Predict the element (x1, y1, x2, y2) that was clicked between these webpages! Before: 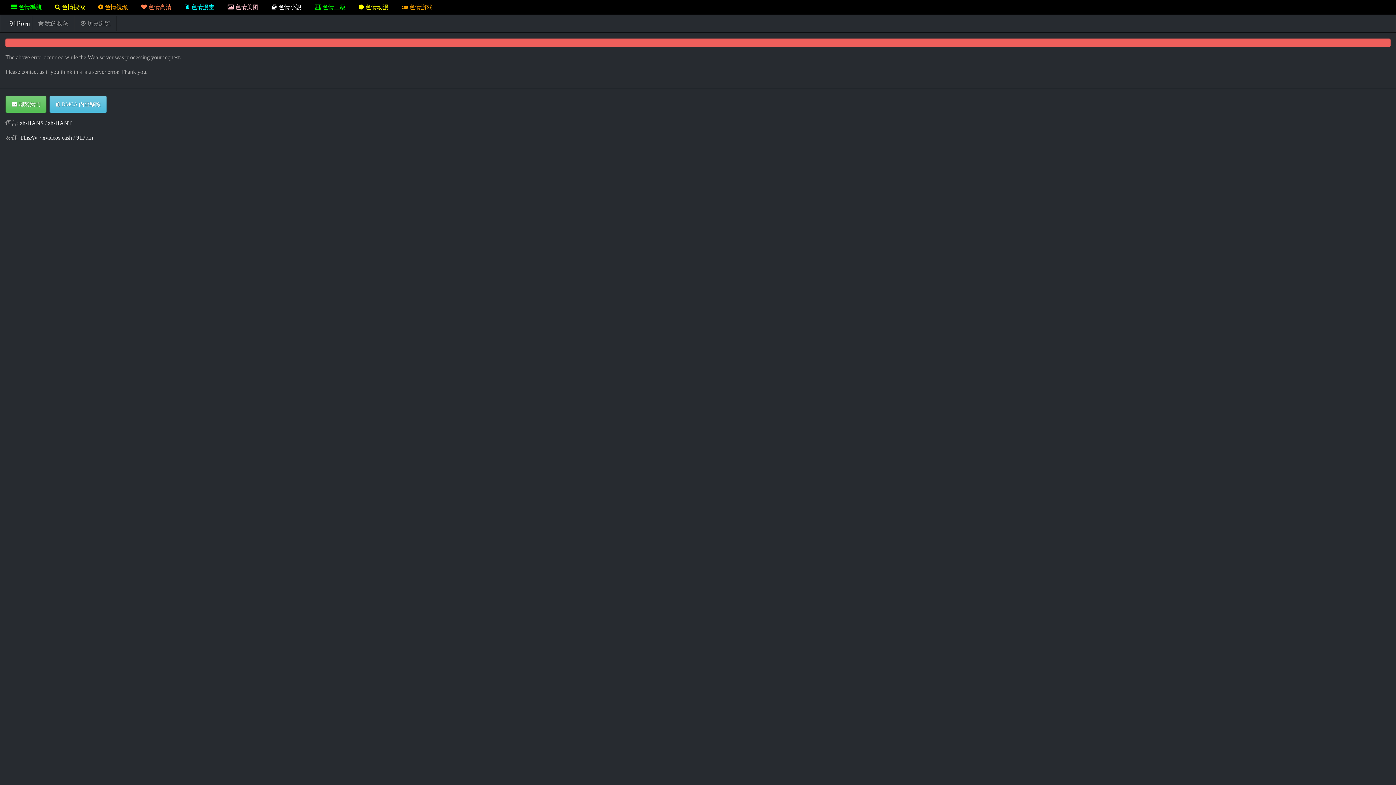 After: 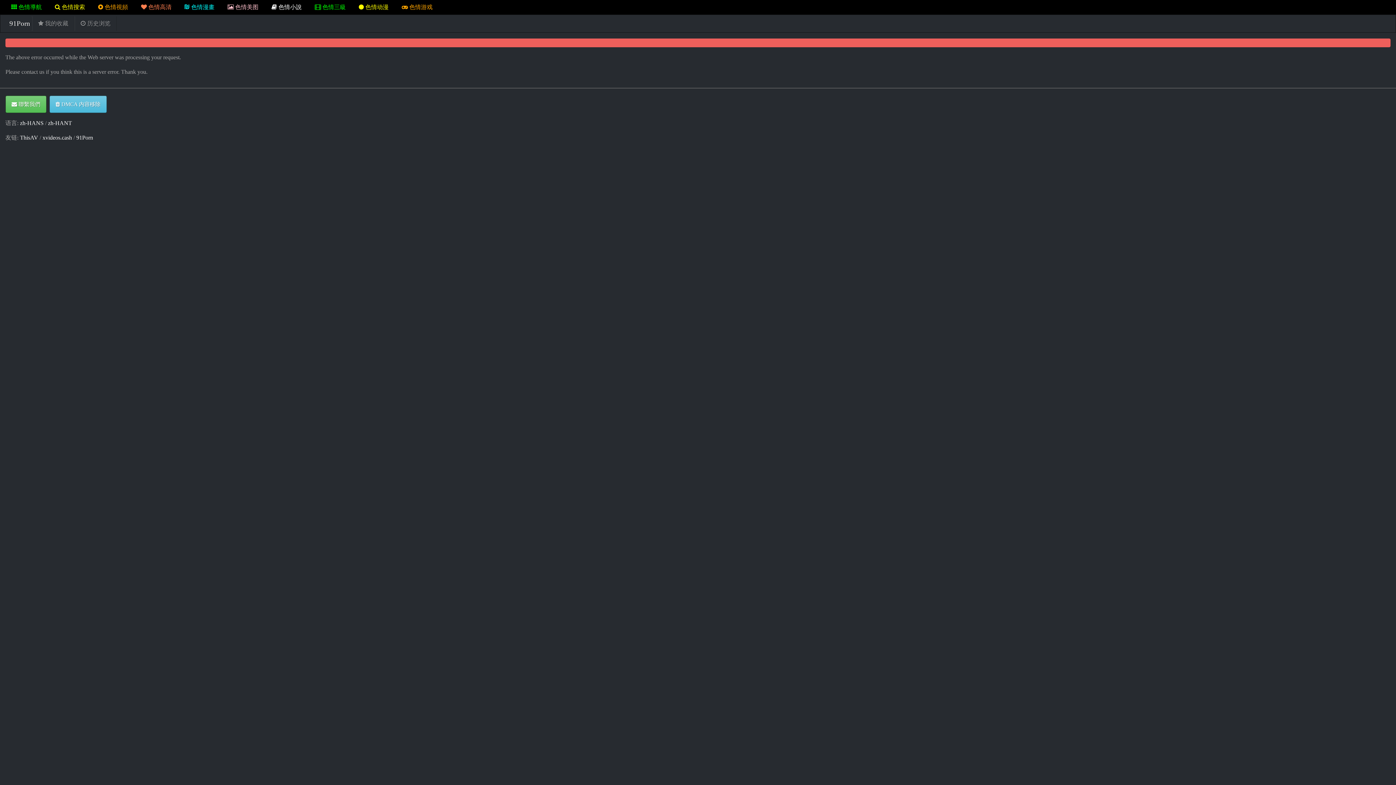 Action: label:  色情动漫 bbox: (353, 0, 394, 14)